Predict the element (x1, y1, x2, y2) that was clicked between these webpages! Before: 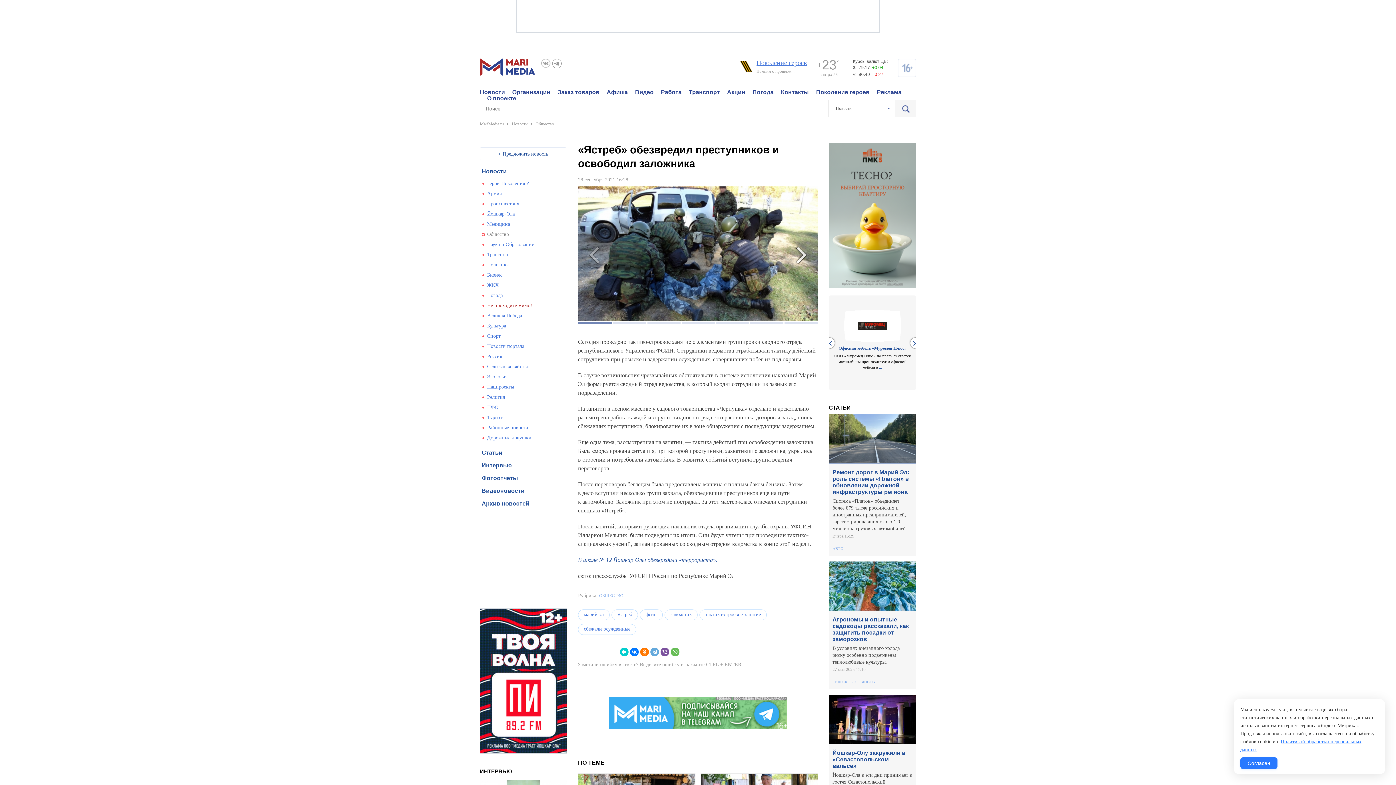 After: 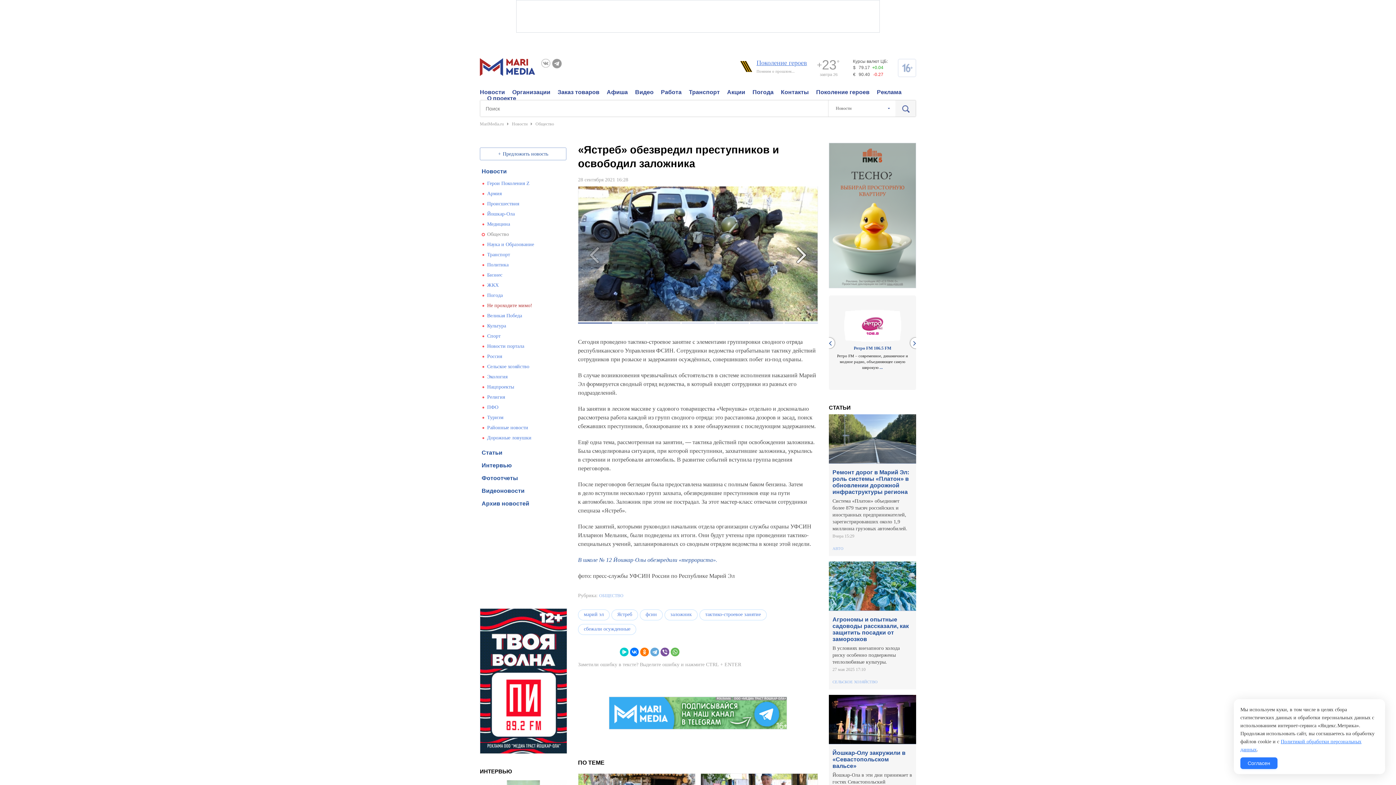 Action: bbox: (552, 58, 561, 68)